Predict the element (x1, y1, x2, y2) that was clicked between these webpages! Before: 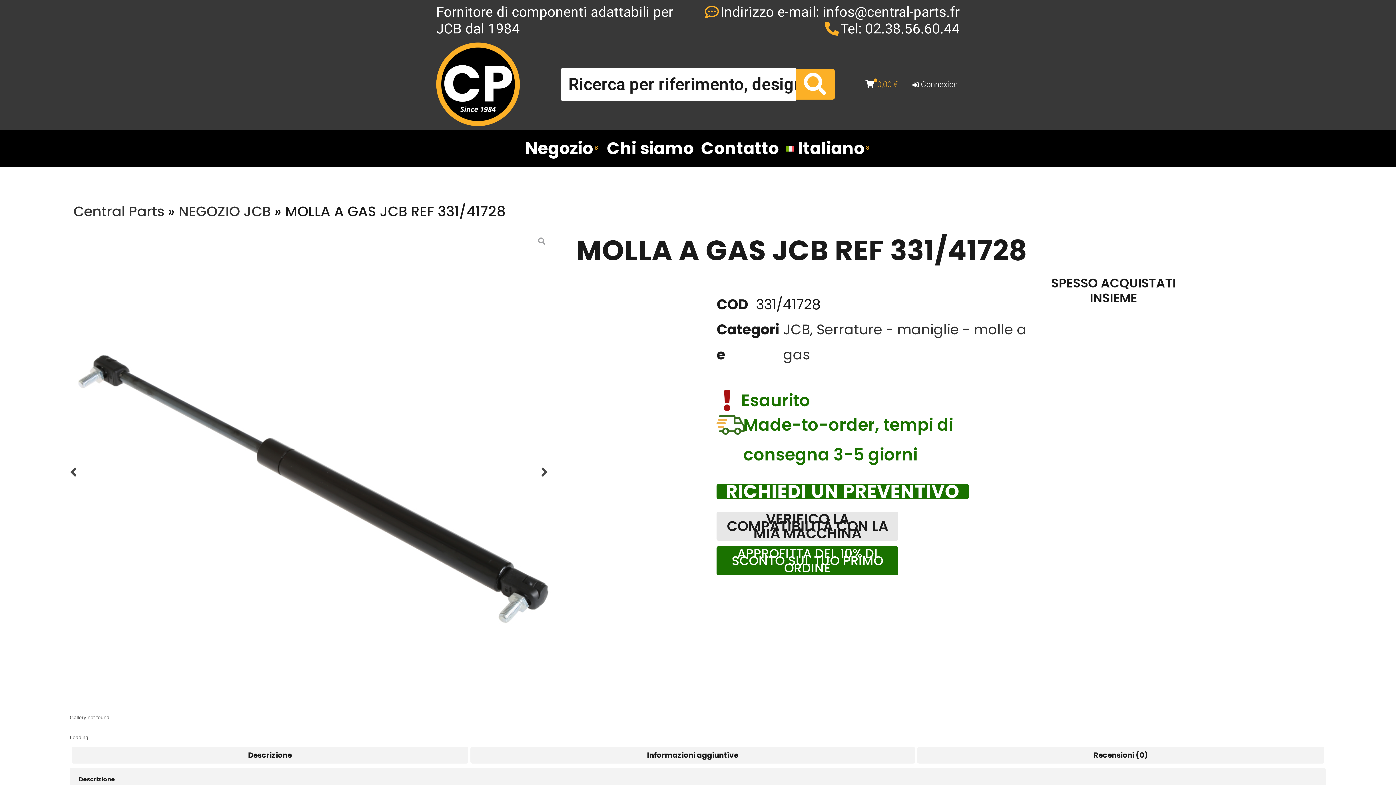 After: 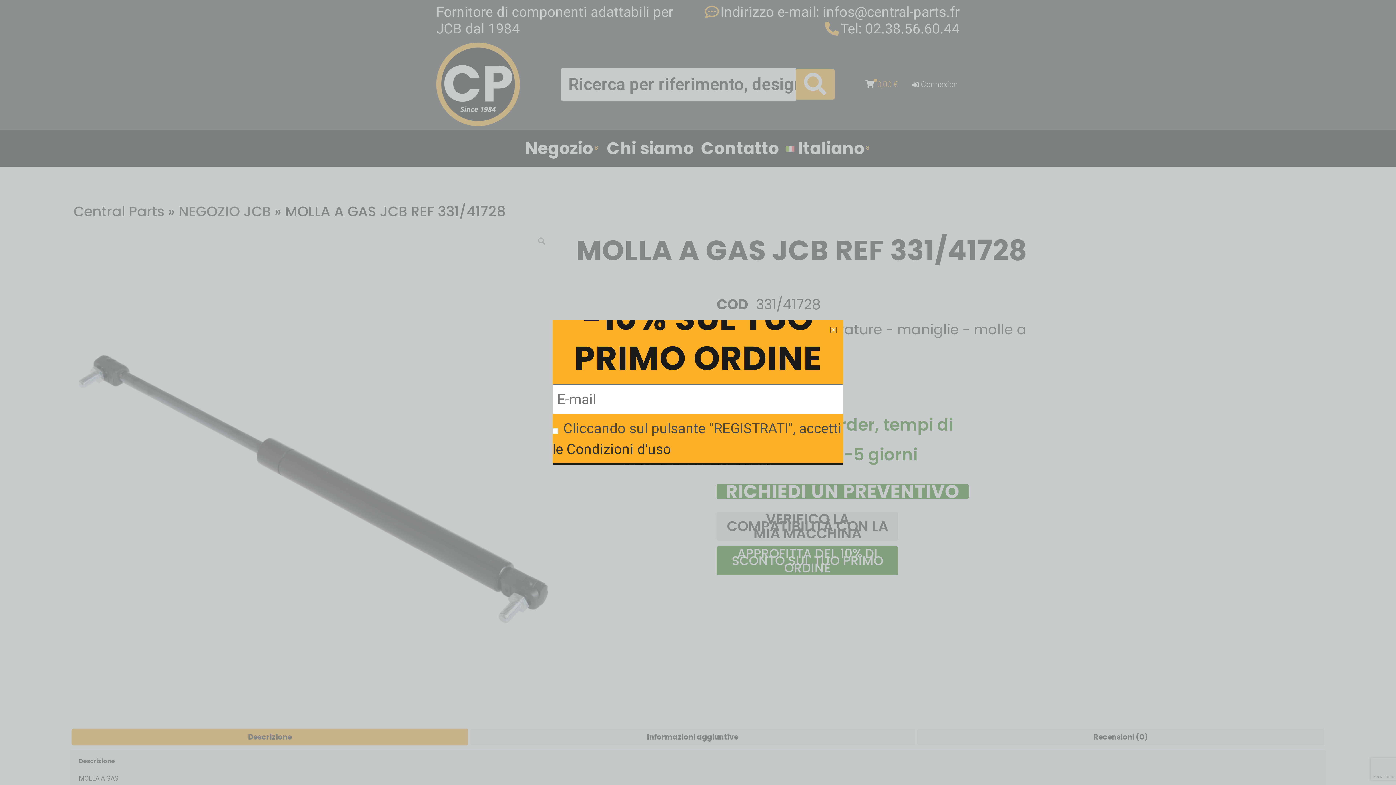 Action: label: Tel: 02.38.56.60.44 bbox: (821, 20, 960, 37)